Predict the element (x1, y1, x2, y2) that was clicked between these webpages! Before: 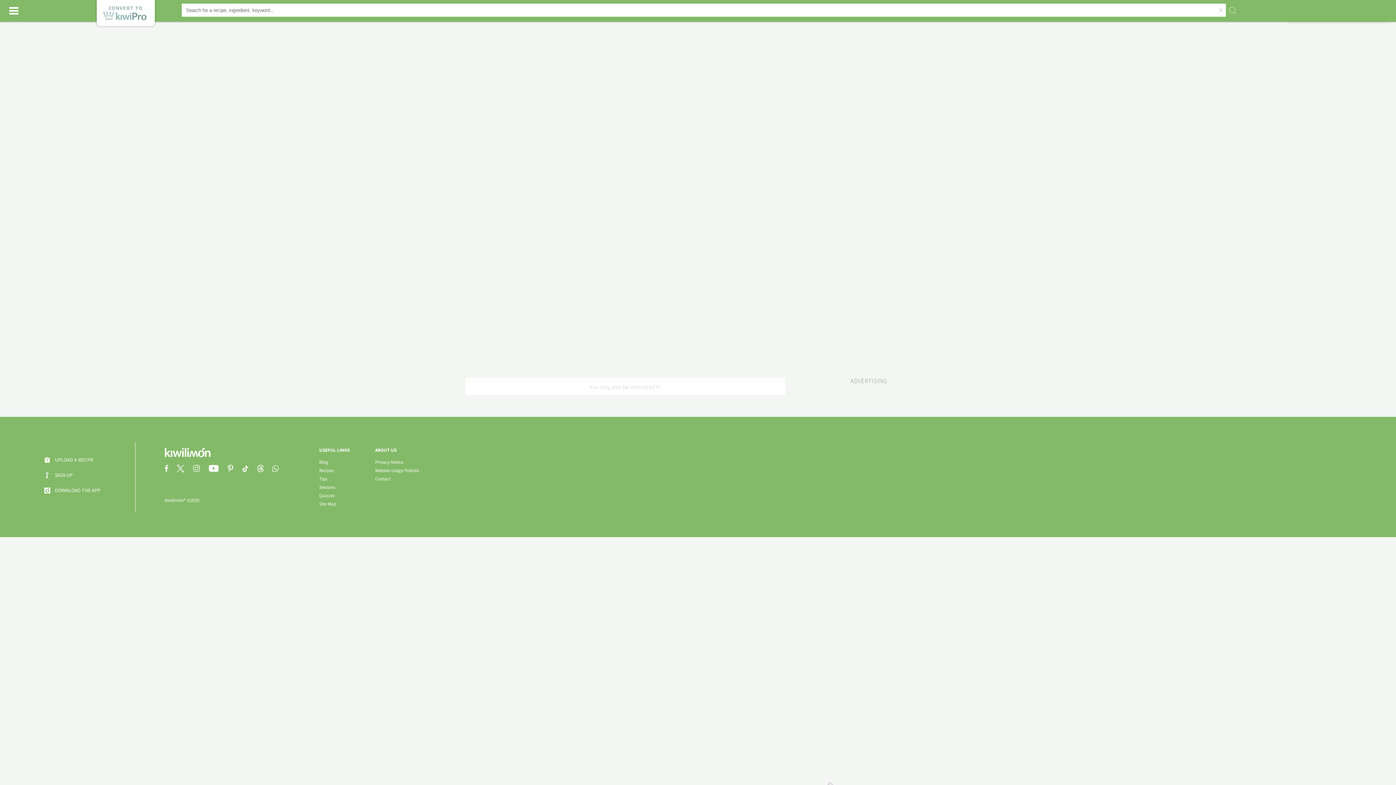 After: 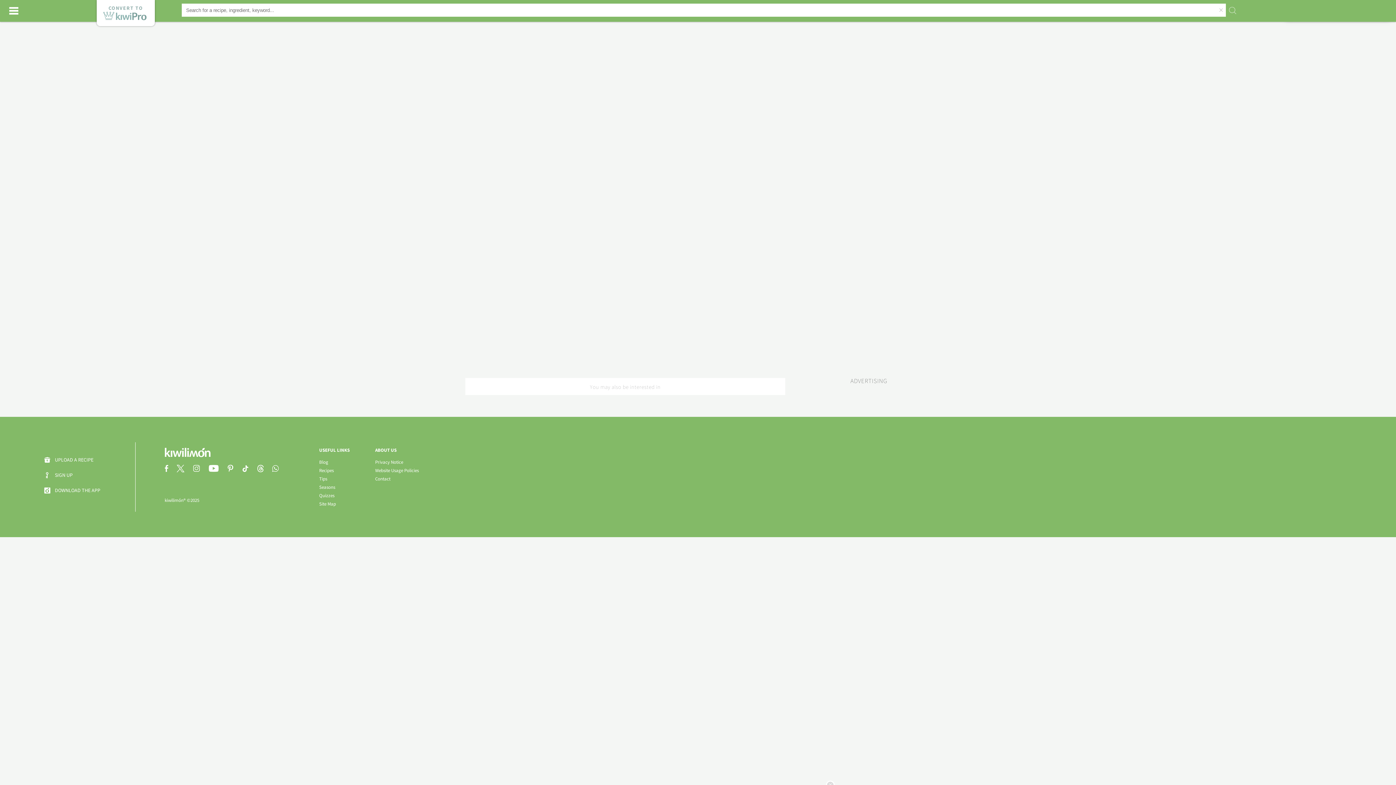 Action: bbox: (43, 457, 104, 472) label: SIGN UP